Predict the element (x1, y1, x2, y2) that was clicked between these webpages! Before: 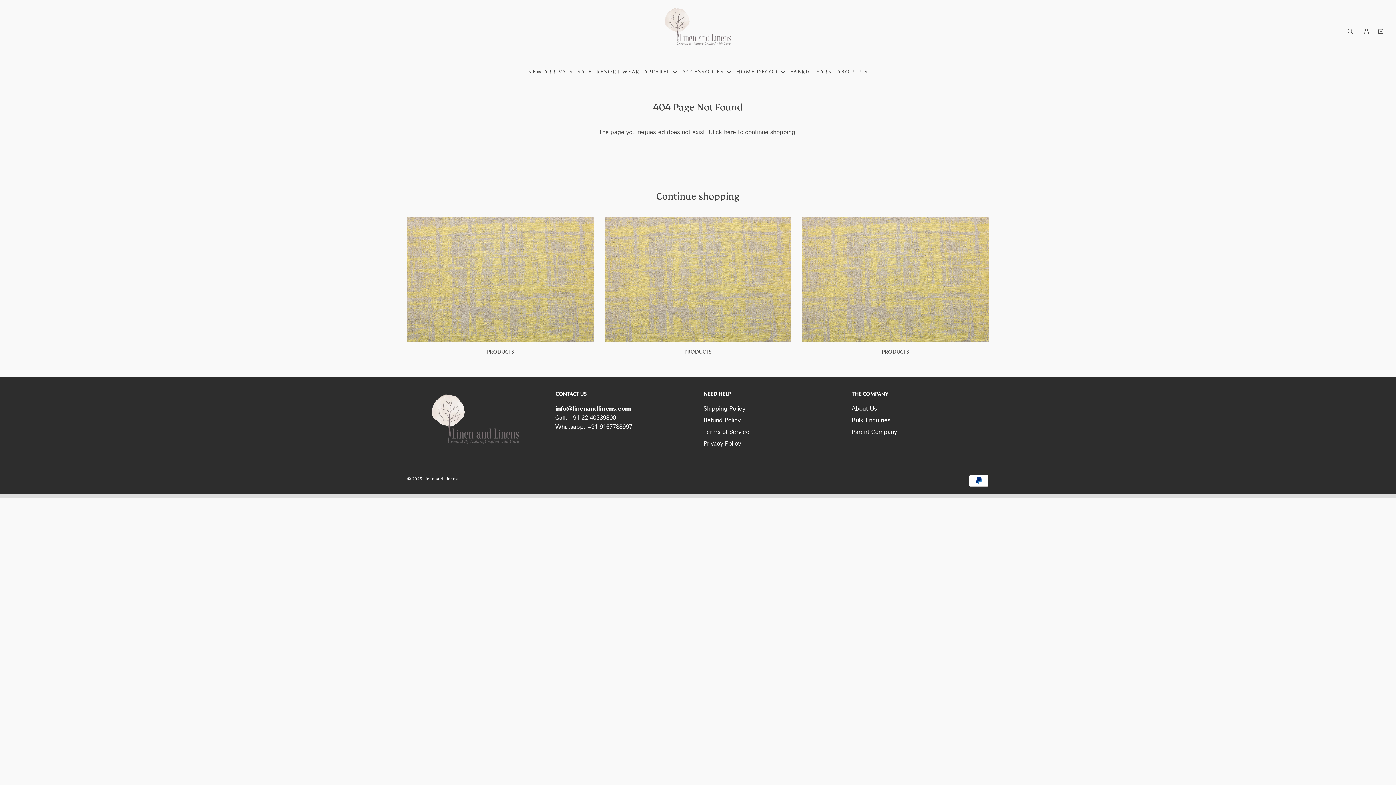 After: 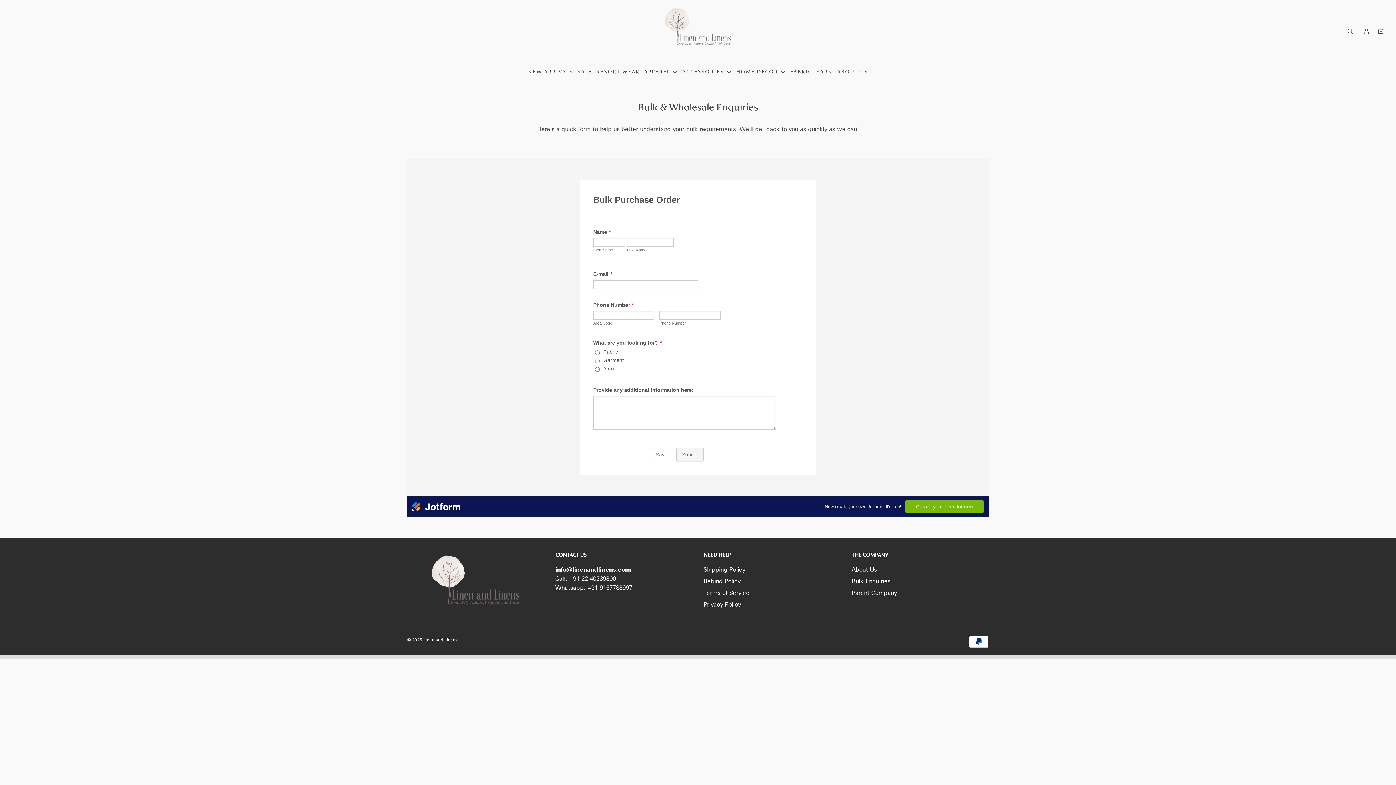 Action: label: Bulk Enquiries bbox: (851, 416, 890, 427)